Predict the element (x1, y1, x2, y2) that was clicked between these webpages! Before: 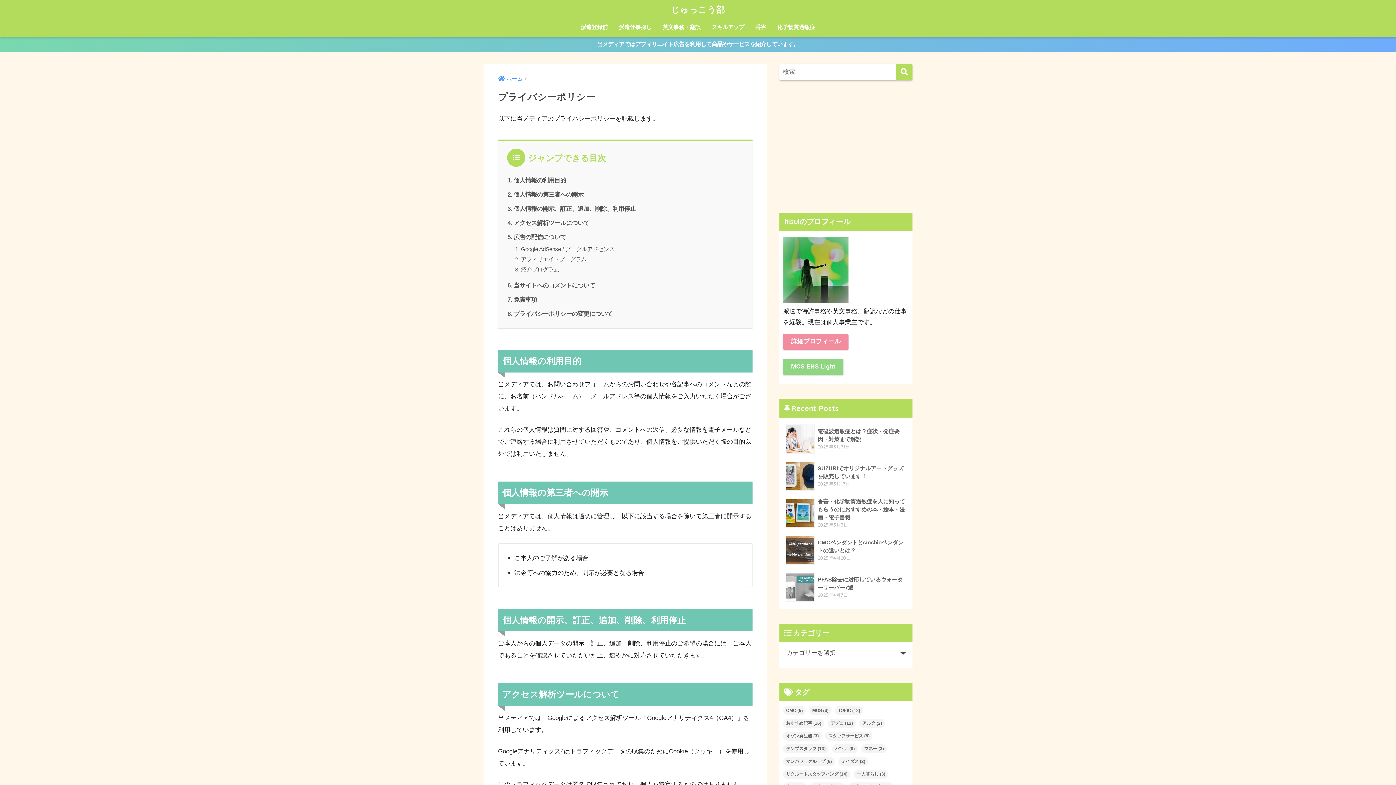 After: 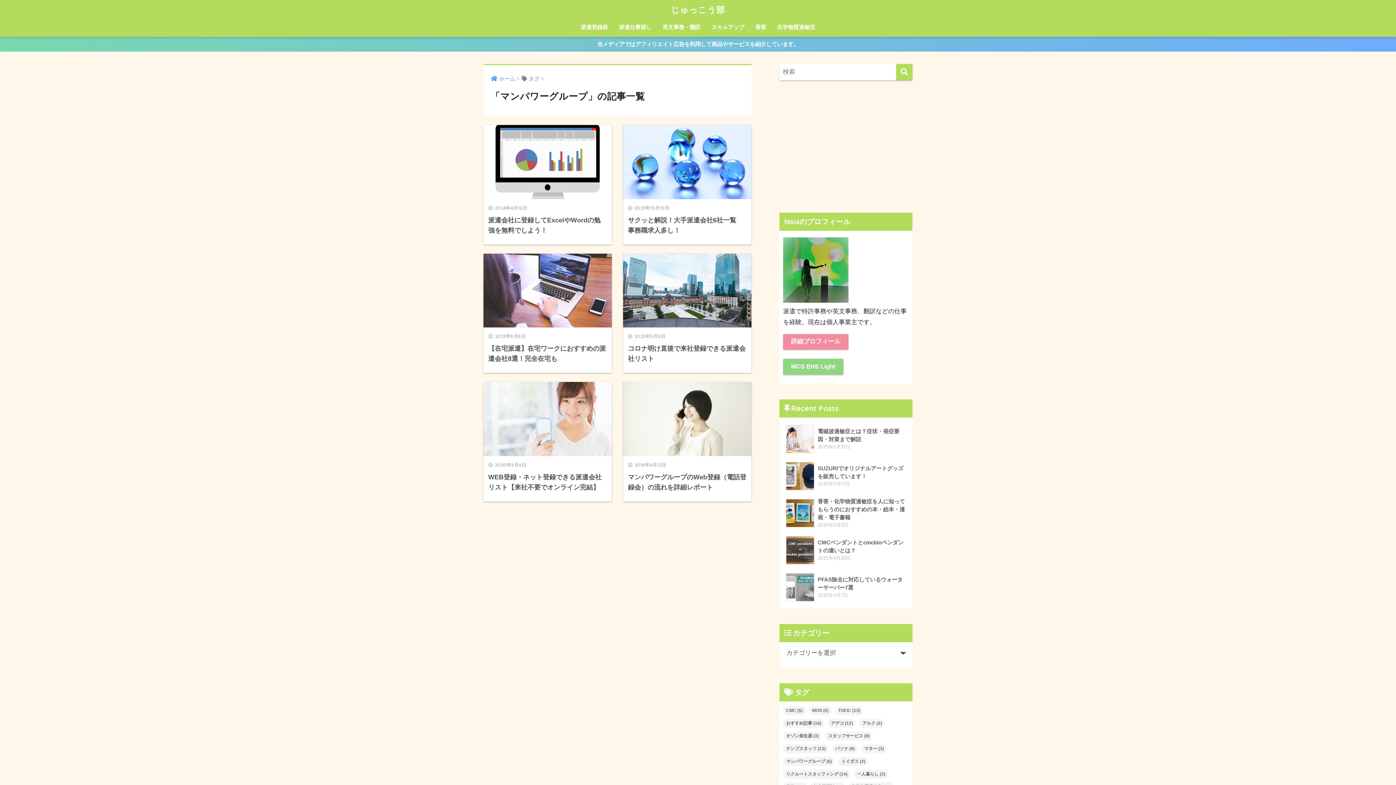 Action: bbox: (783, 757, 834, 766) label: マンパワーグループ (6個の項目)